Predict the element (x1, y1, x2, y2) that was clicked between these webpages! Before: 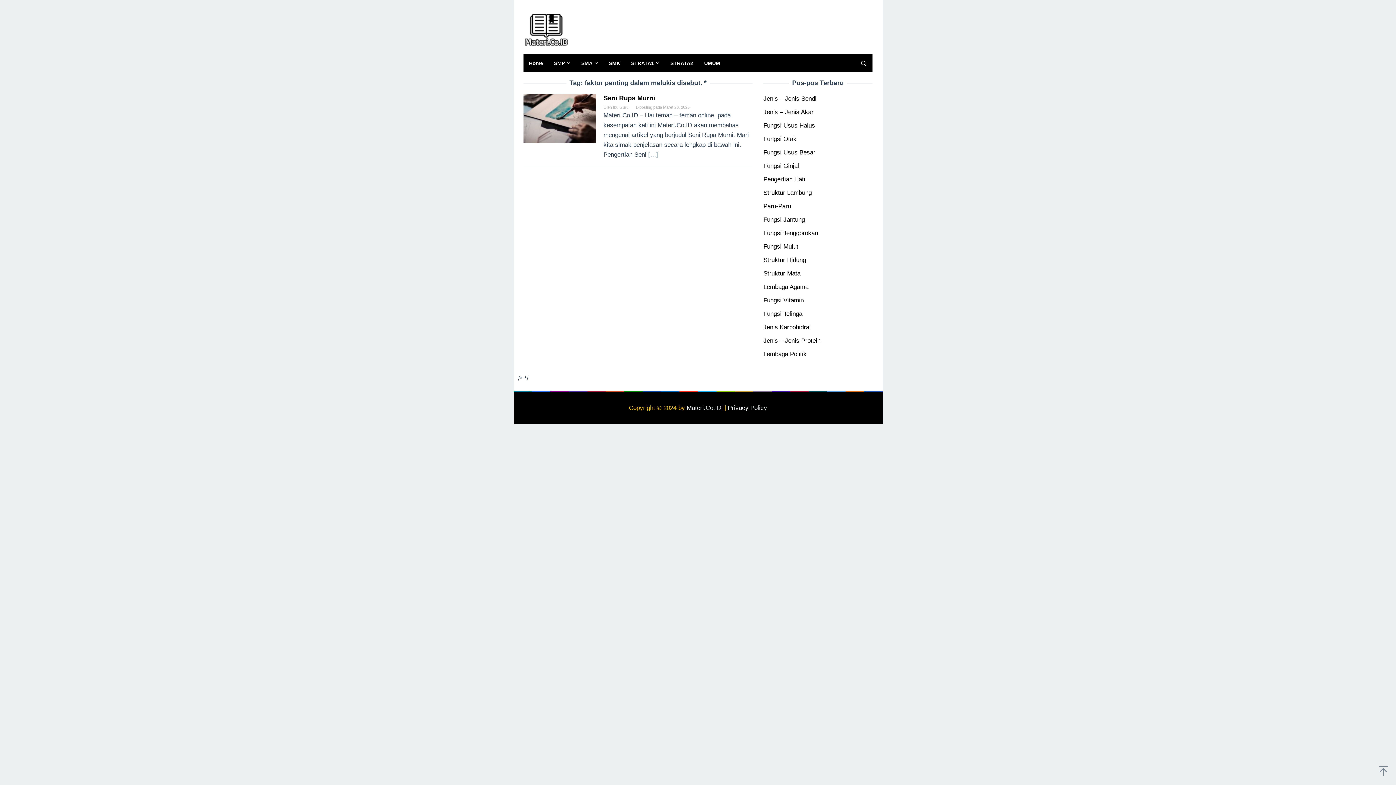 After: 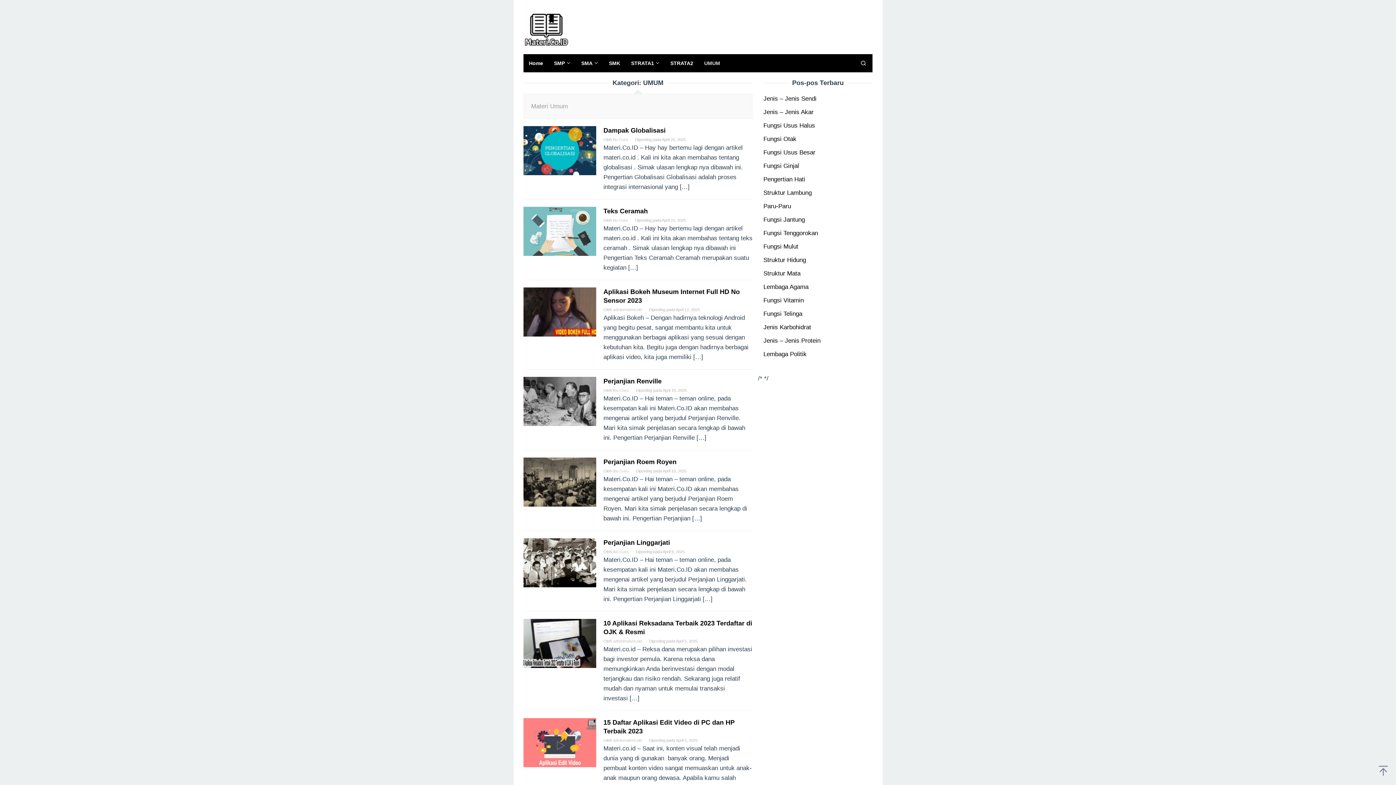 Action: label: UMUM bbox: (698, 54, 725, 72)